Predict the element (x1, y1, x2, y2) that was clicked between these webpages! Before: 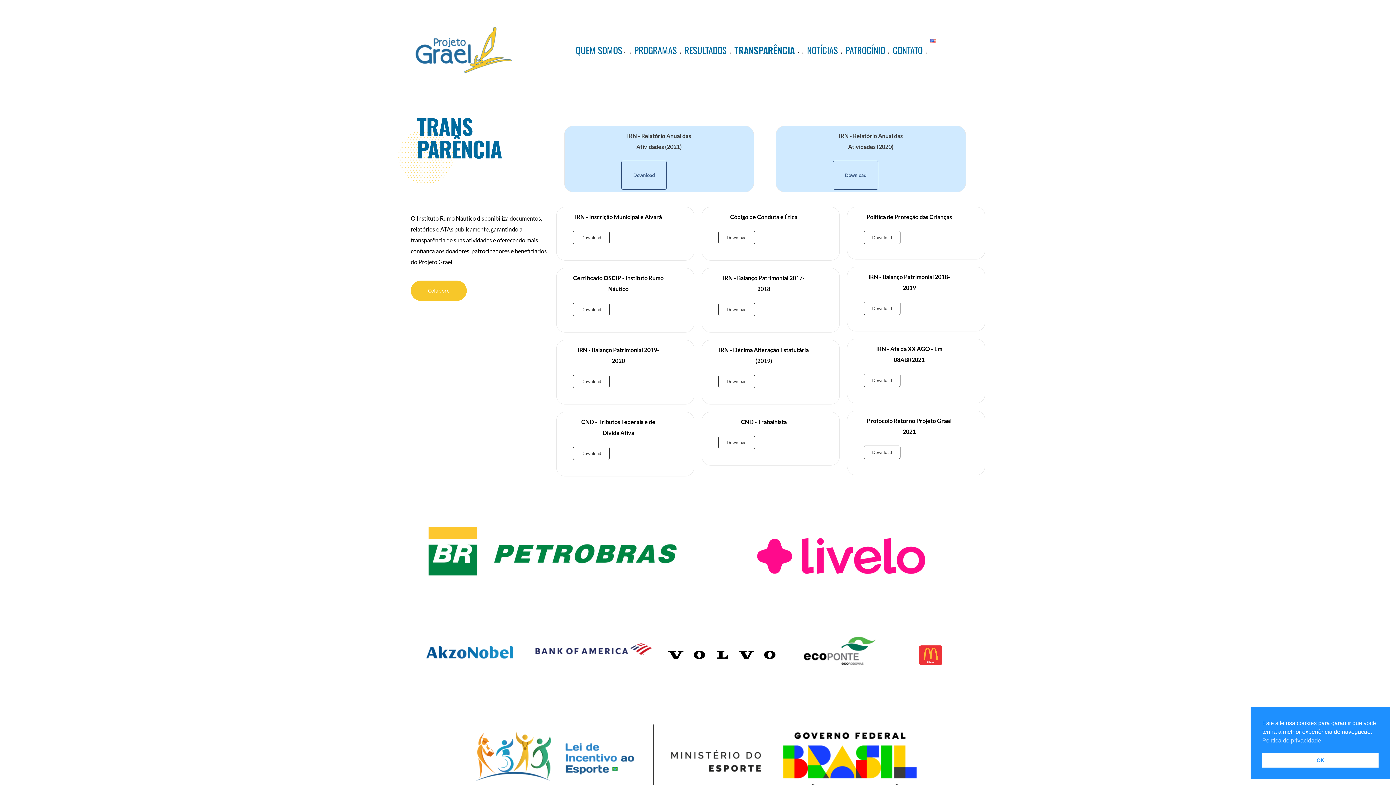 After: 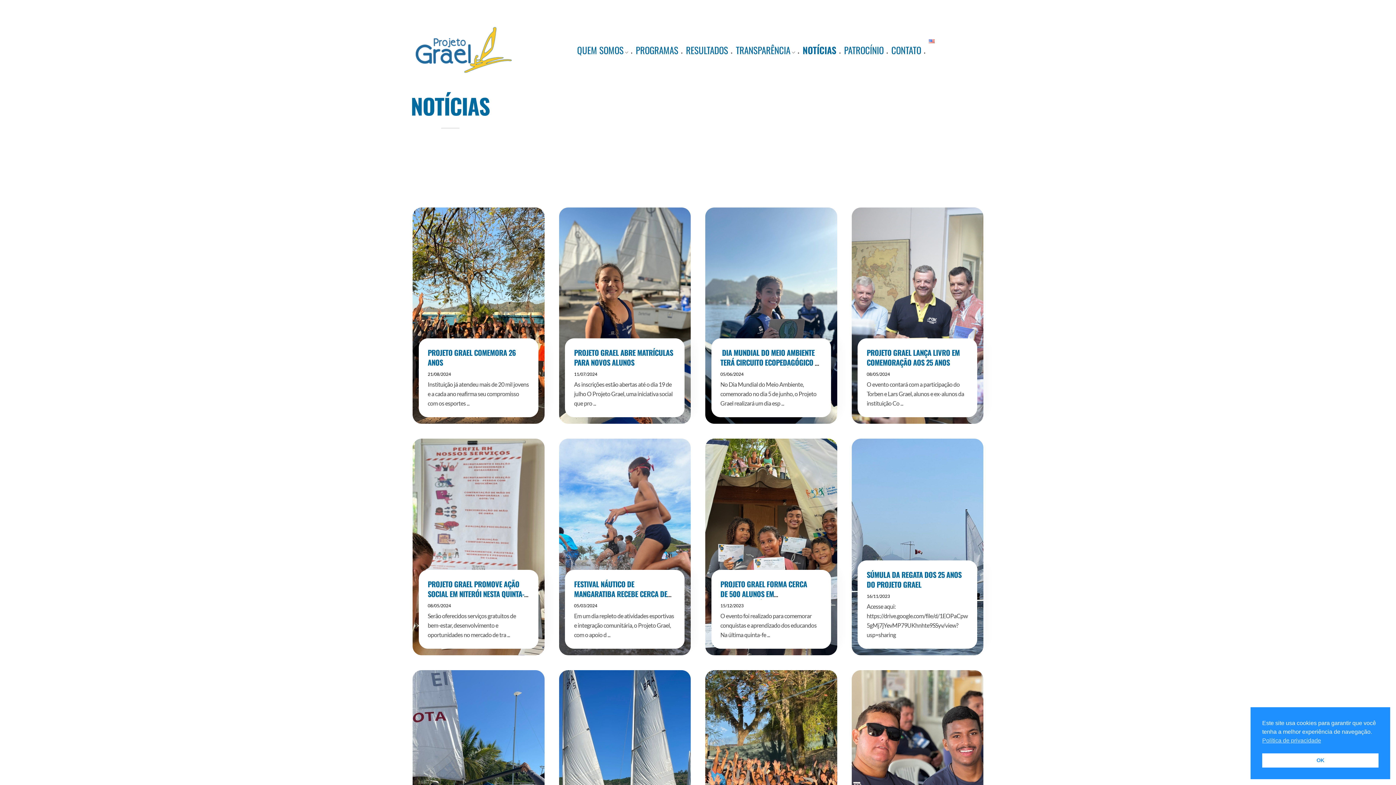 Action: label: NOTÍCIAS  bbox: (804, 39, 842, 61)